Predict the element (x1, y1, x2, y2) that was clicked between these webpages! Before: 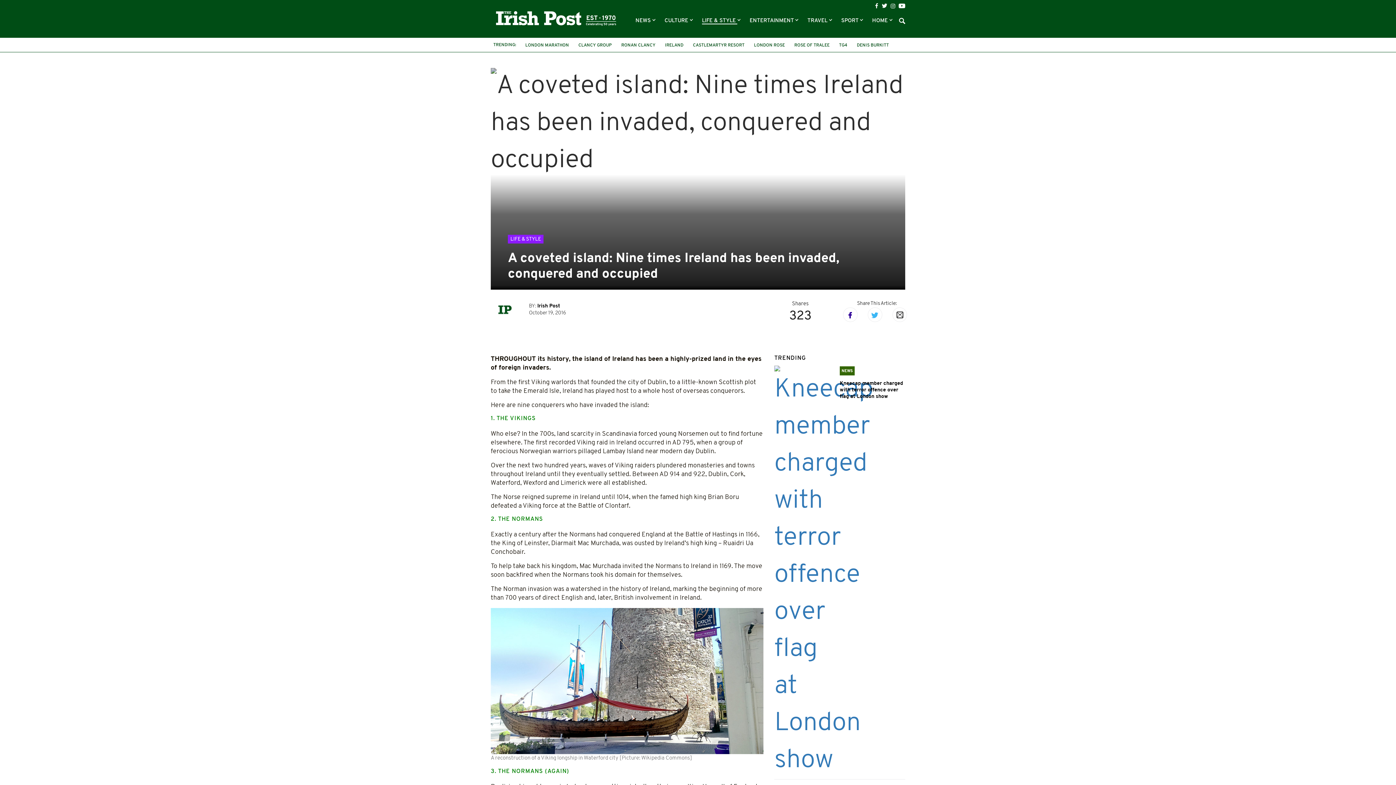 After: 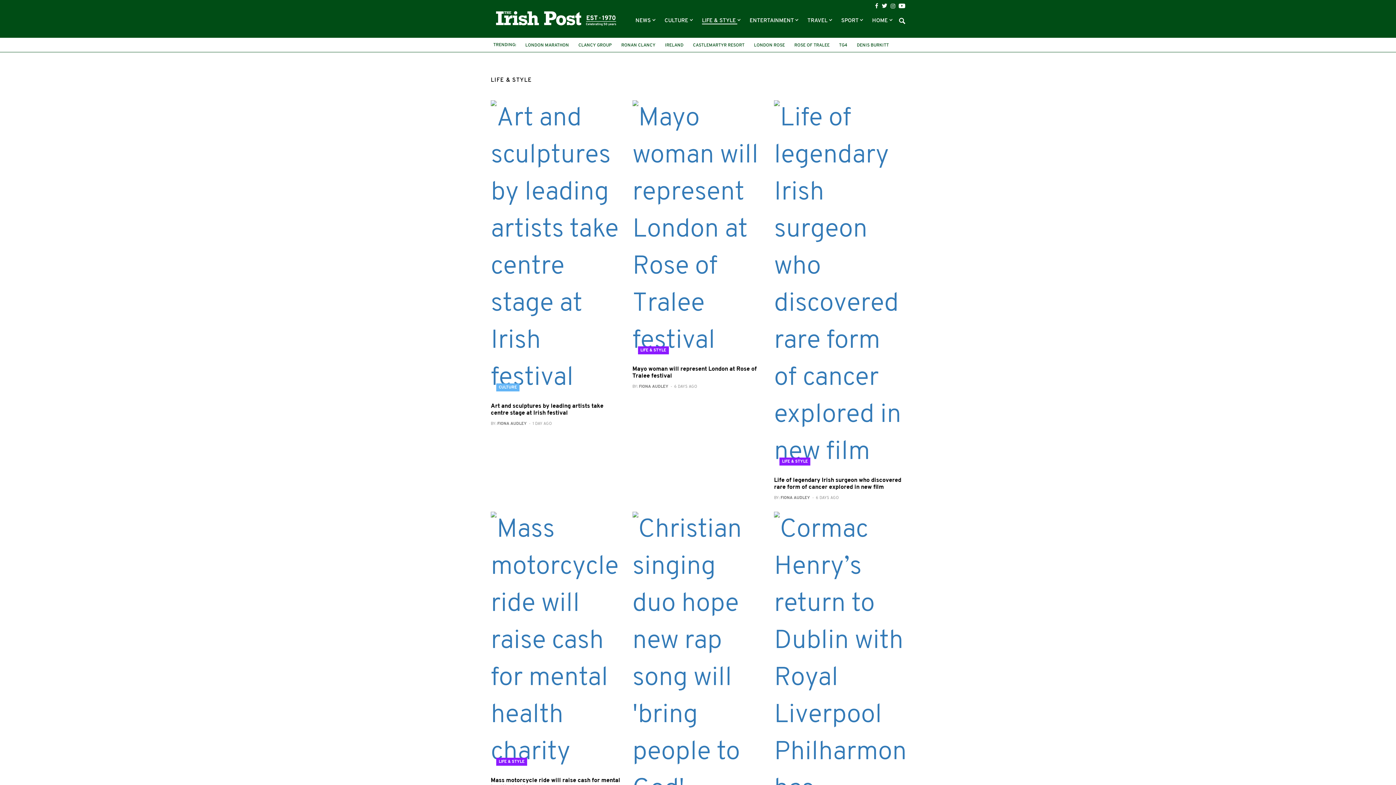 Action: bbox: (508, 237, 543, 241) label: LIFE & STYLE